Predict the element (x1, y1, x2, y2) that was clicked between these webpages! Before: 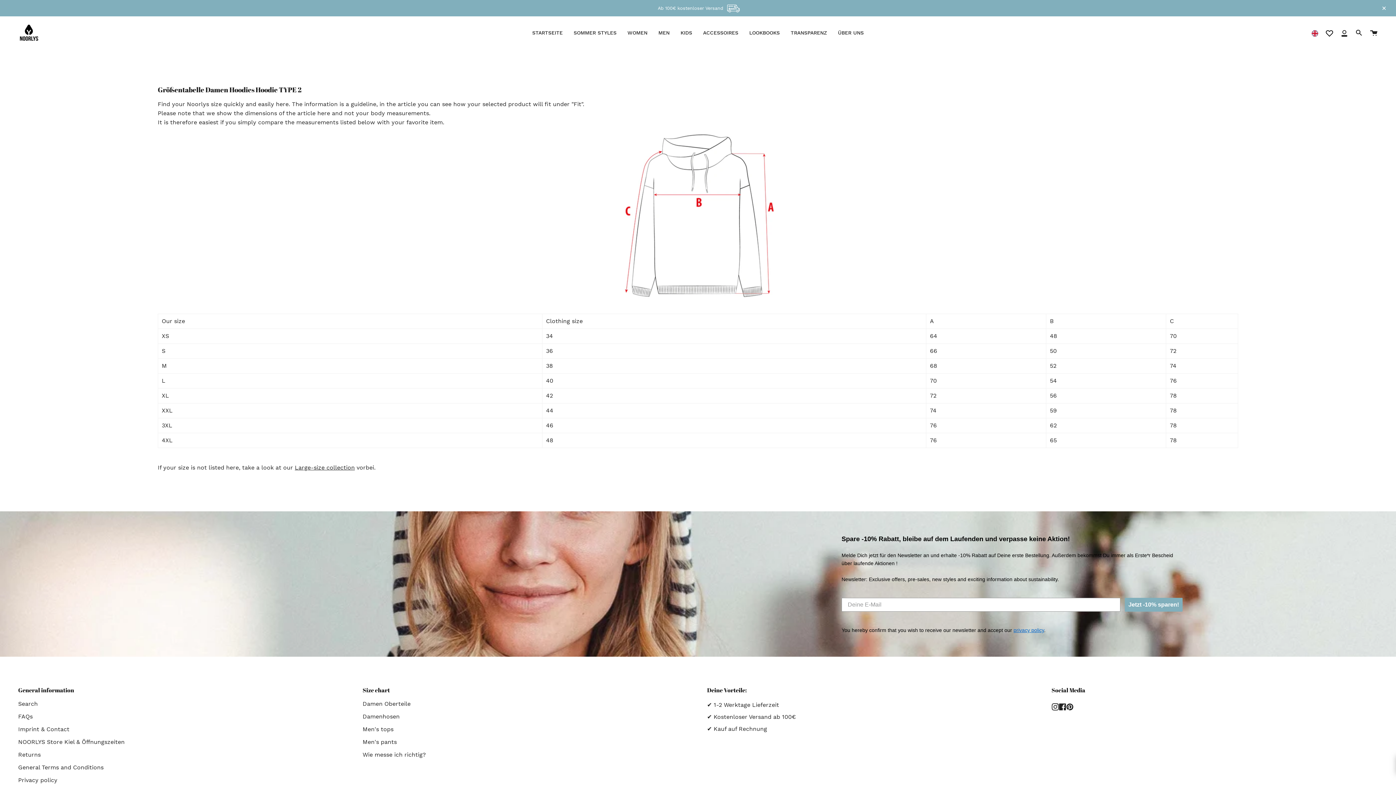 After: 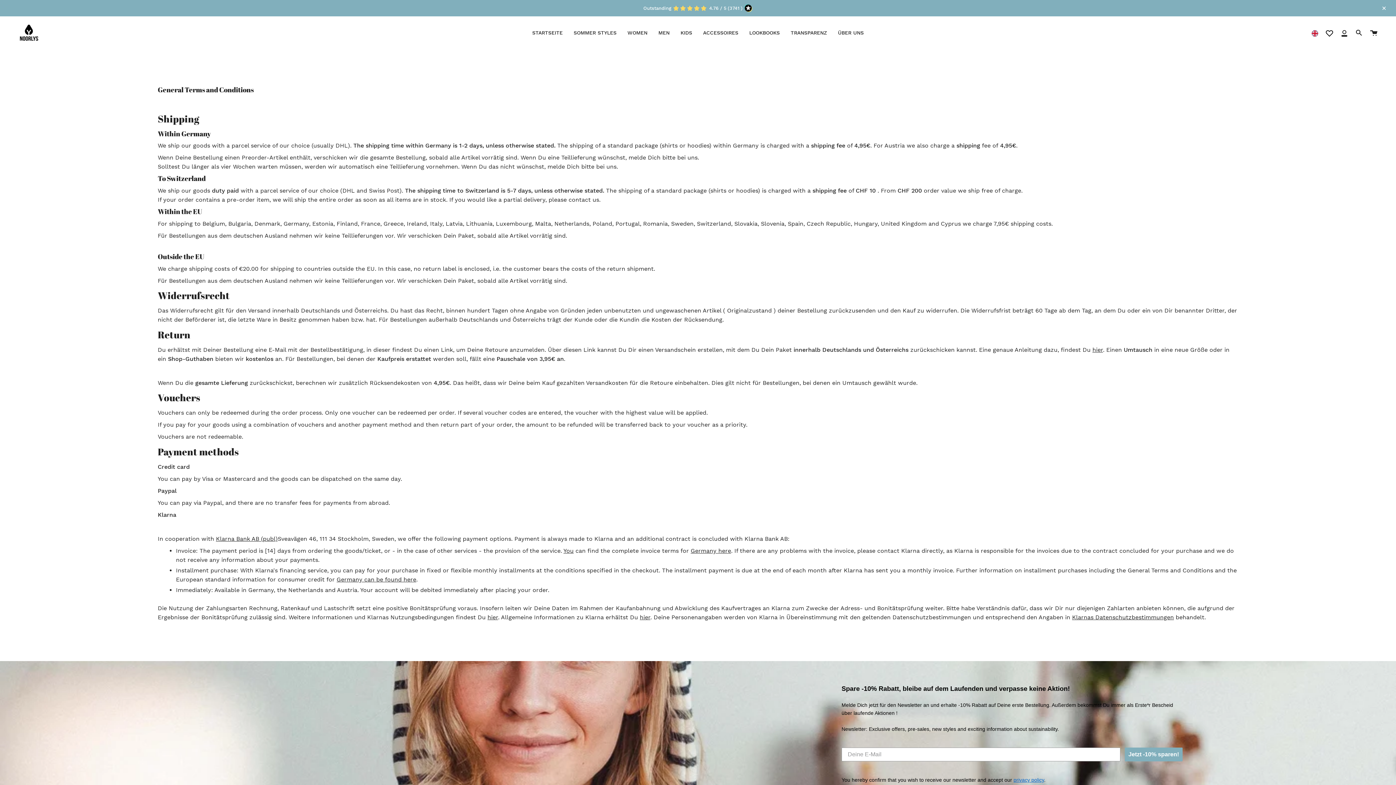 Action: bbox: (18, 764, 103, 771) label: General Terms and Conditions